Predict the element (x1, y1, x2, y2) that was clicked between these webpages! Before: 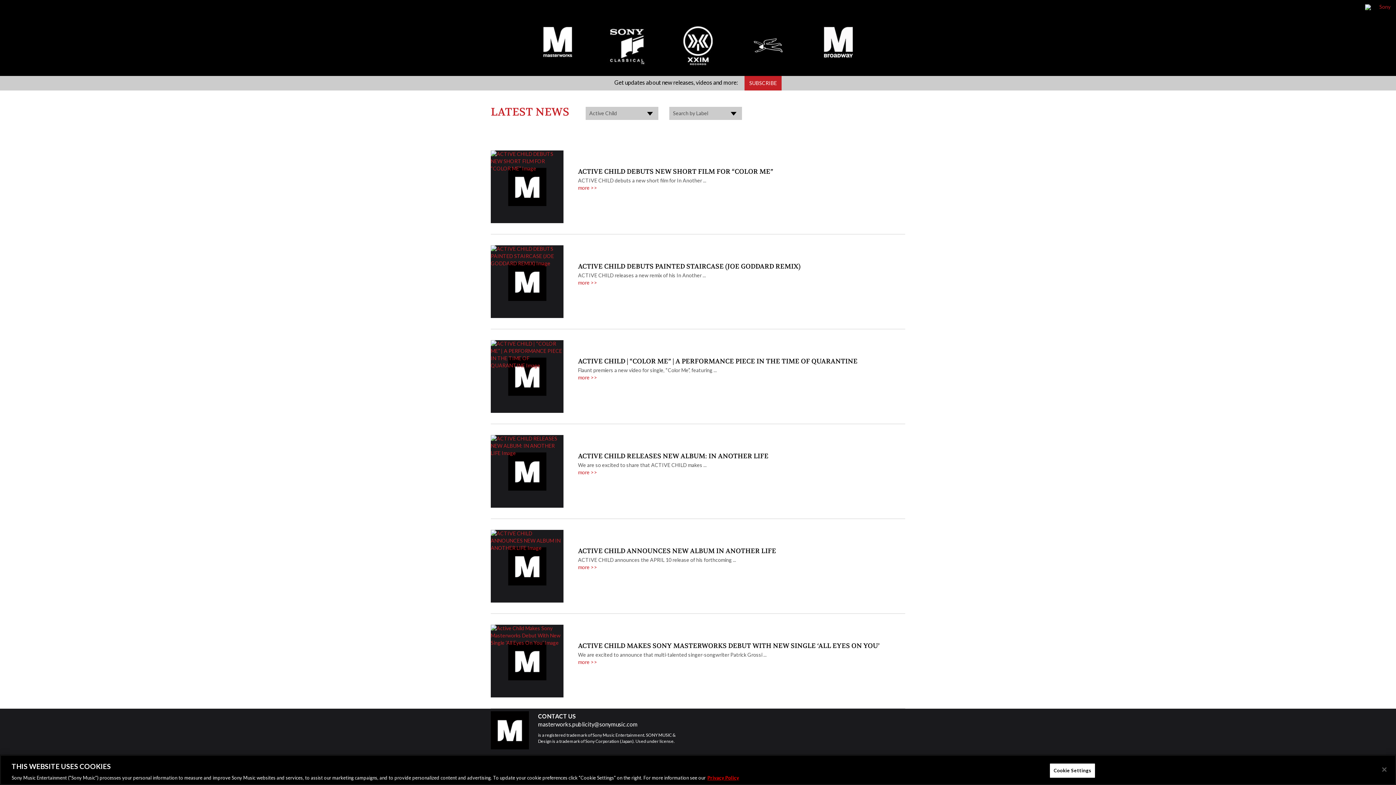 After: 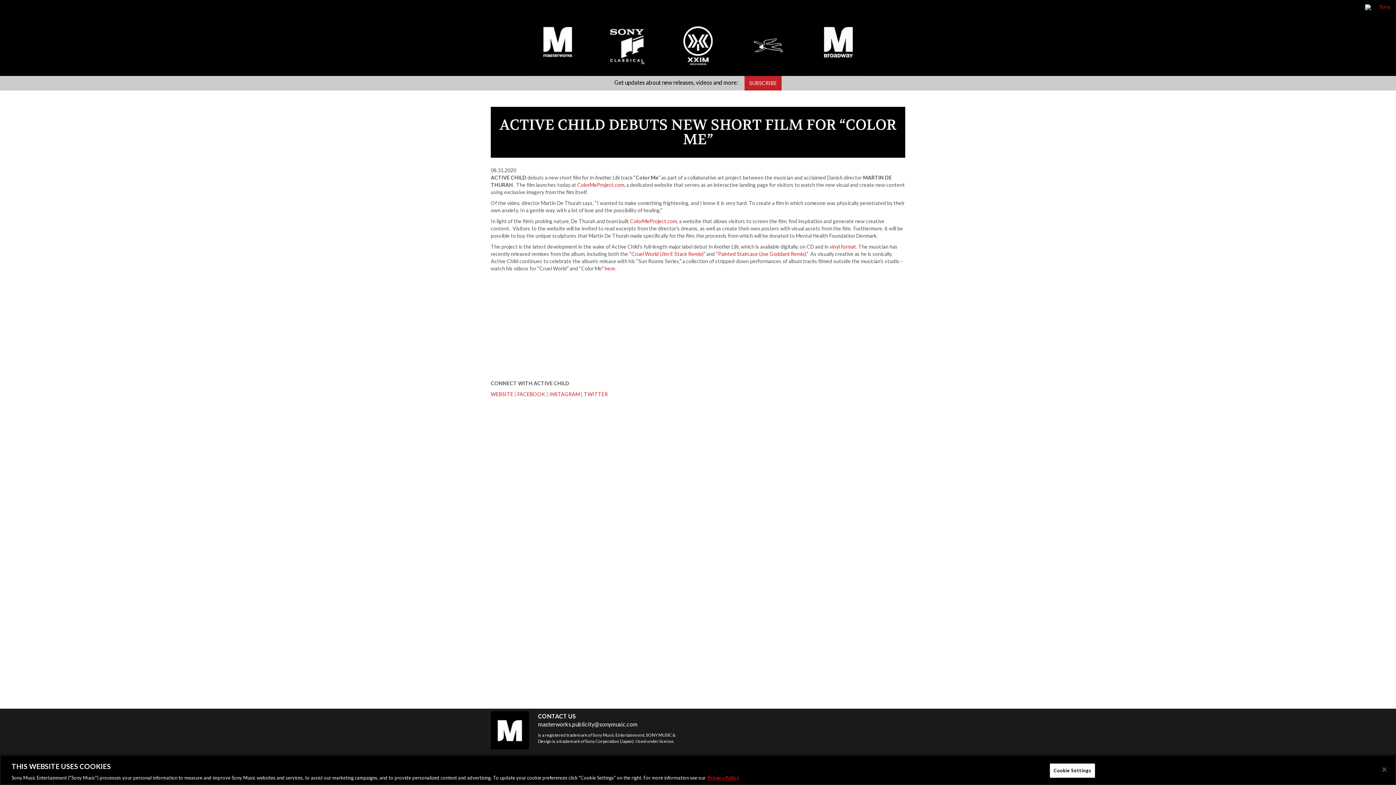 Action: label: more >> bbox: (578, 184, 894, 191)